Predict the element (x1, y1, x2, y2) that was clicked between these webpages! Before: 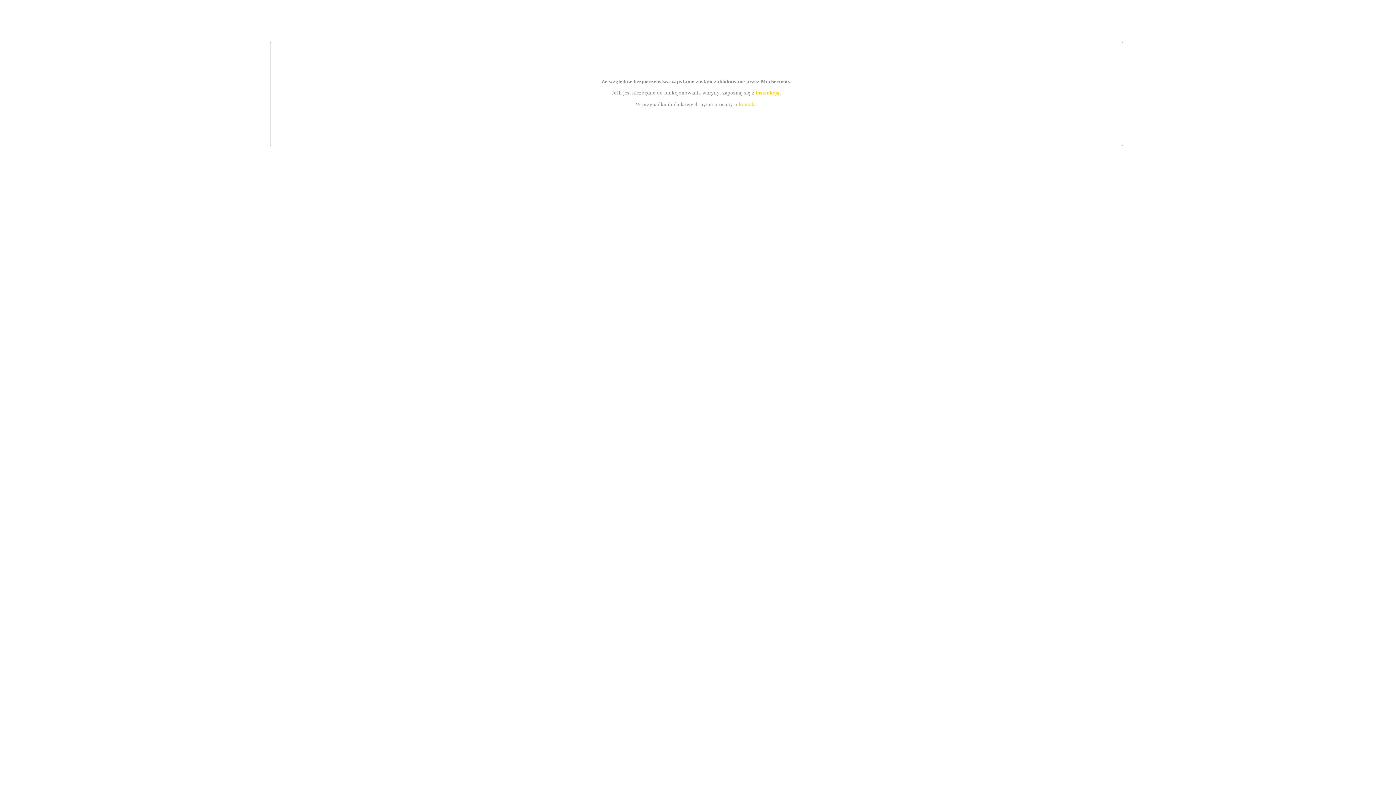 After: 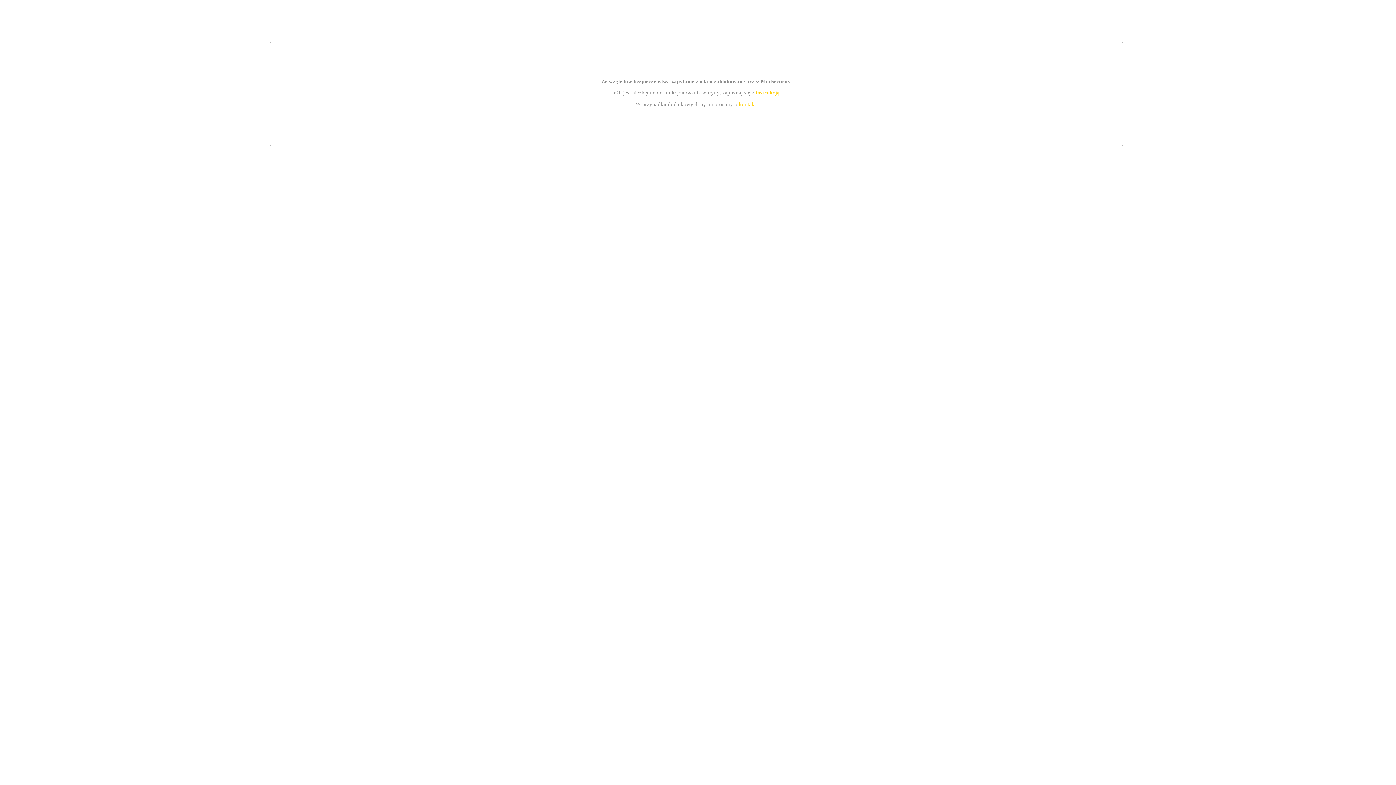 Action: label: instrukcją bbox: (755, 89, 779, 95)